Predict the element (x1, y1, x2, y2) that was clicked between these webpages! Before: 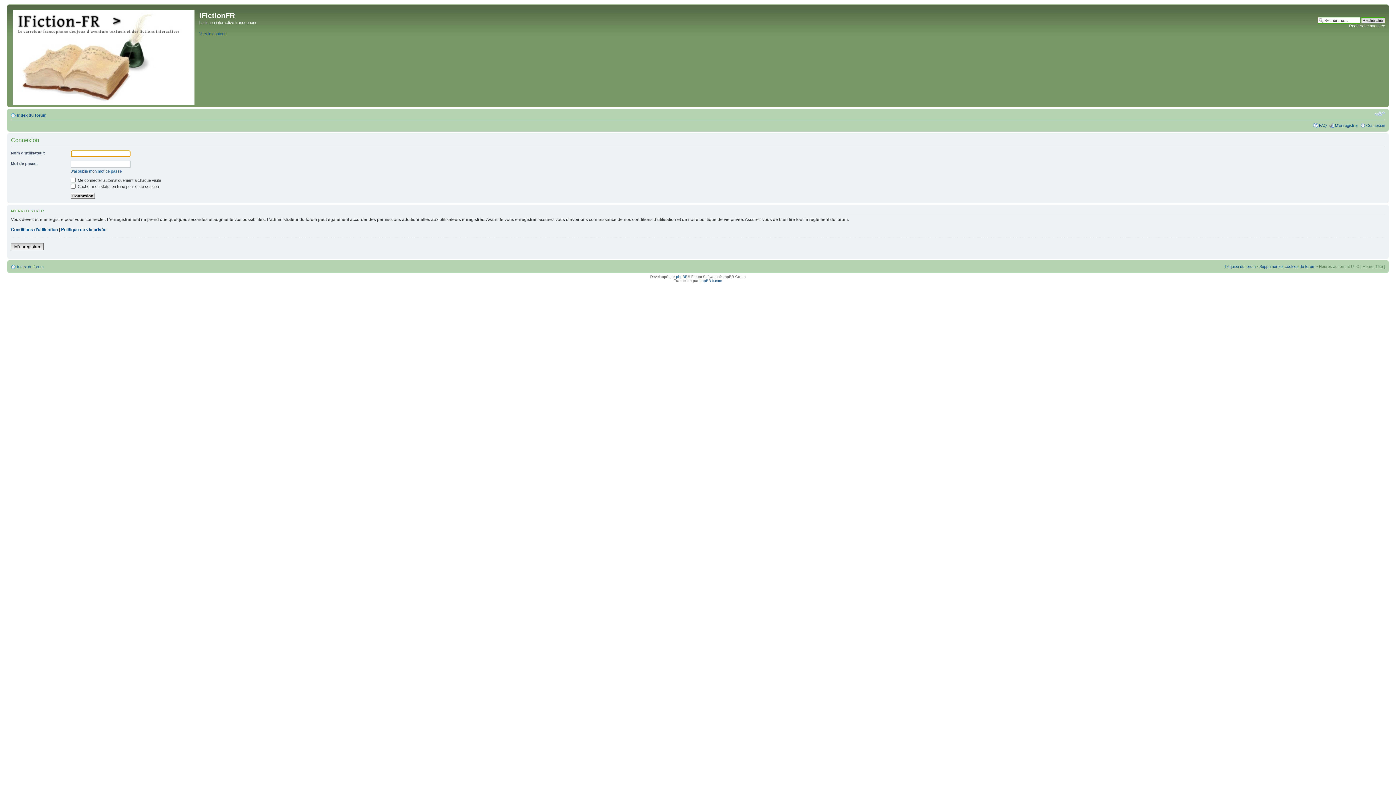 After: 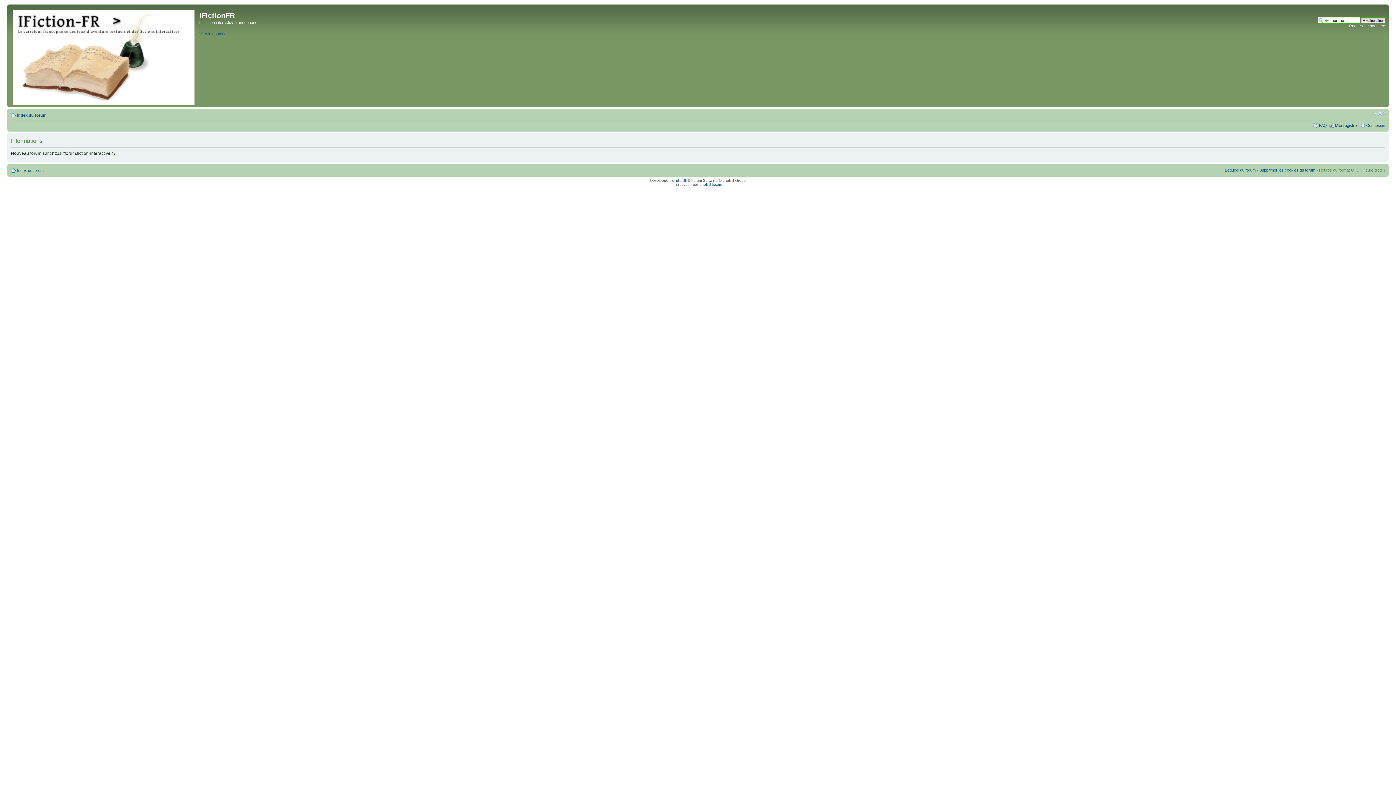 Action: bbox: (1335, 123, 1358, 127) label: M’enregistrer